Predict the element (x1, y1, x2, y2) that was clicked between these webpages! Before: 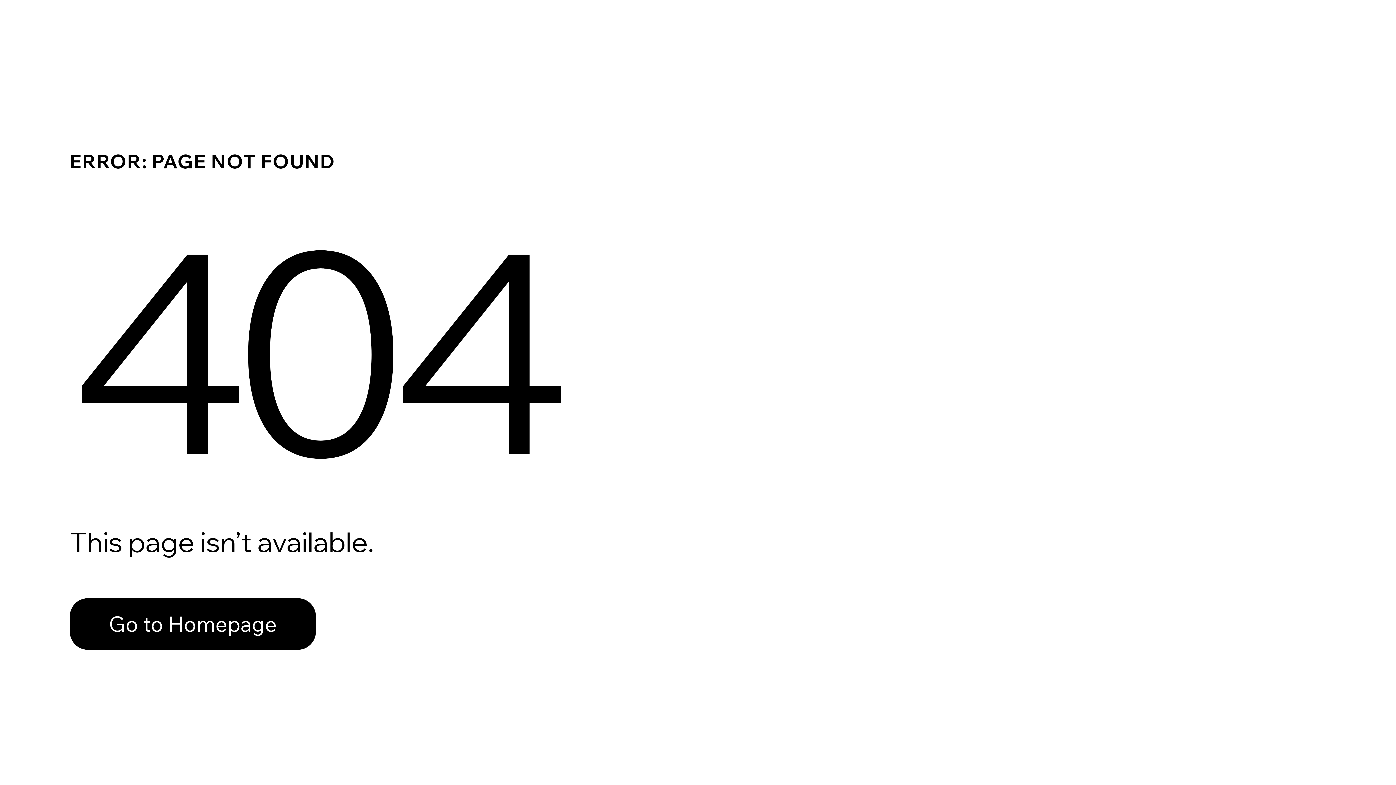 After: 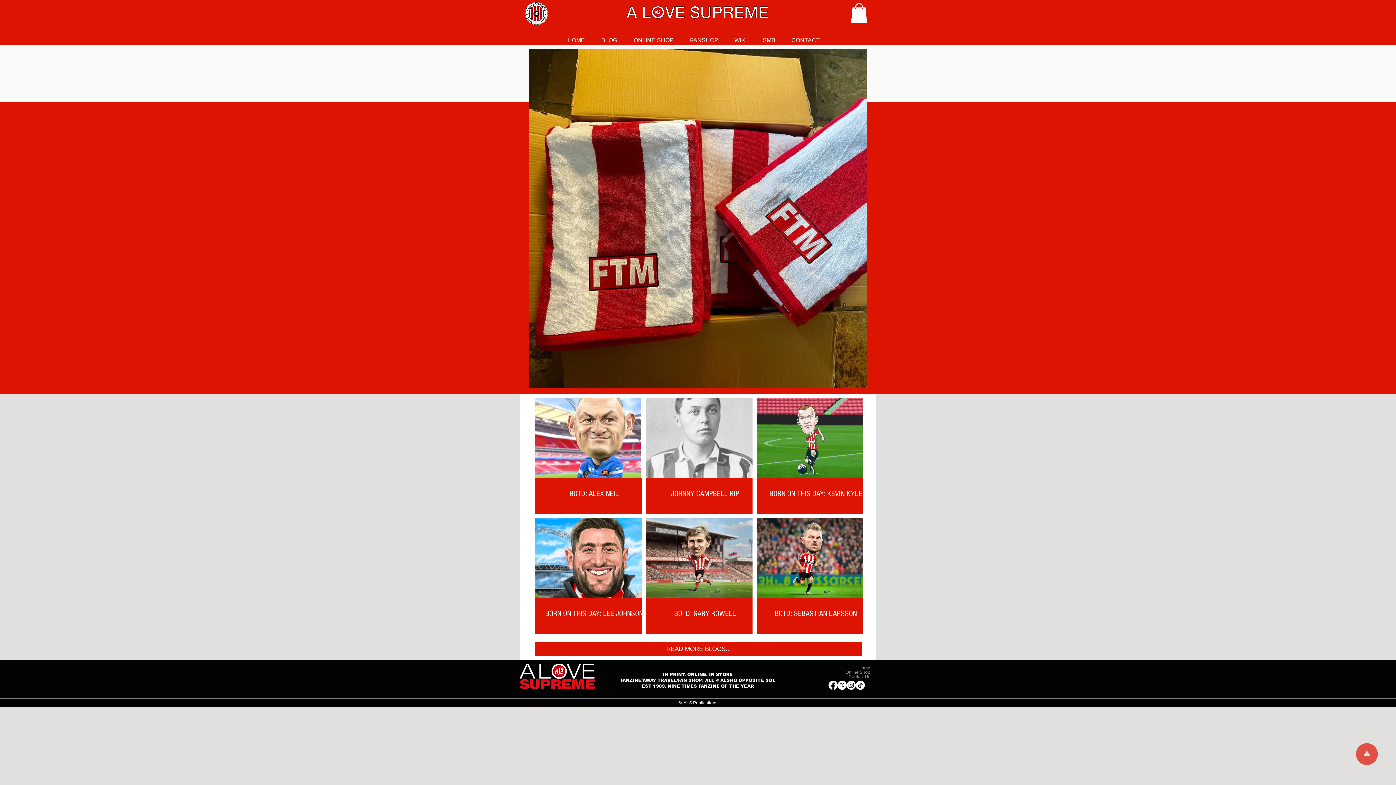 Action: bbox: (69, 582, 768, 659) label: Go to Homepage